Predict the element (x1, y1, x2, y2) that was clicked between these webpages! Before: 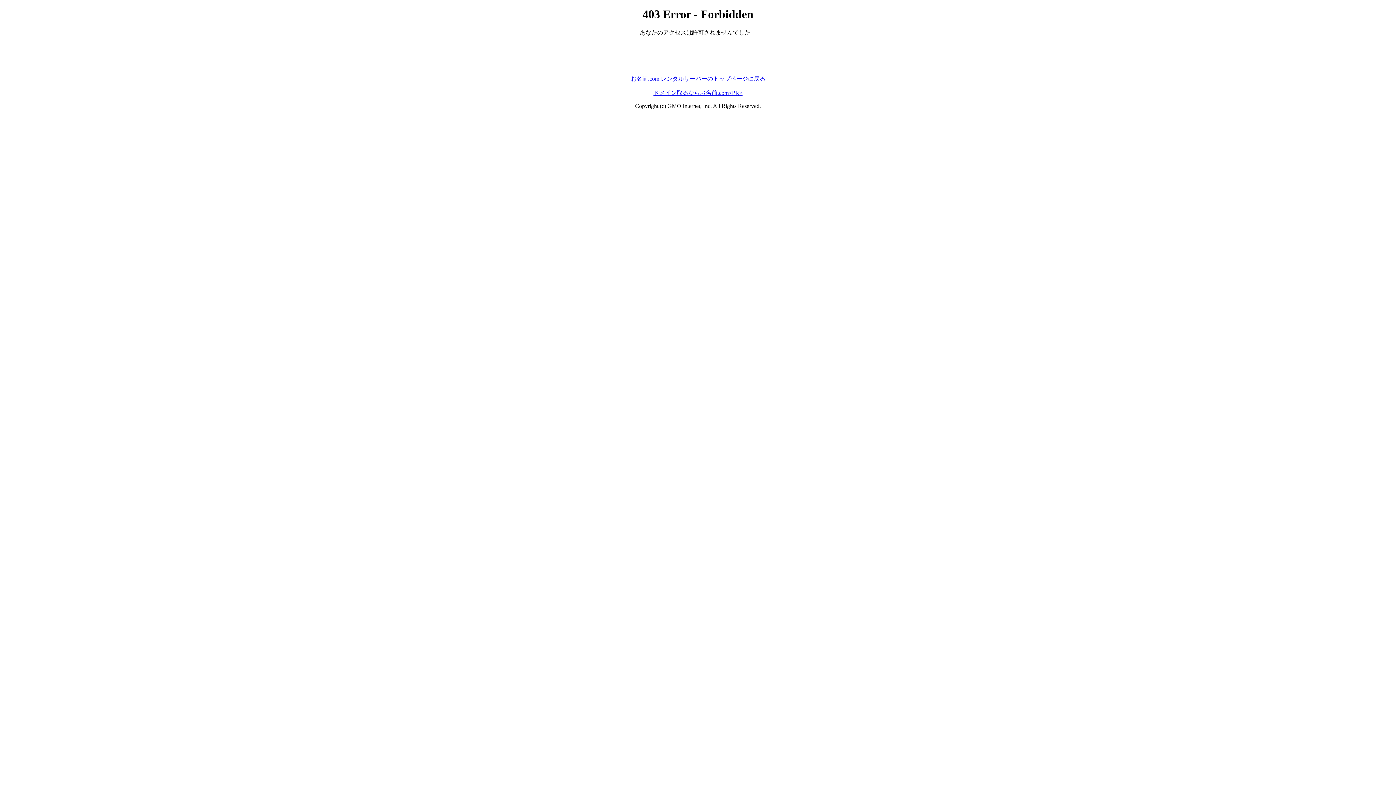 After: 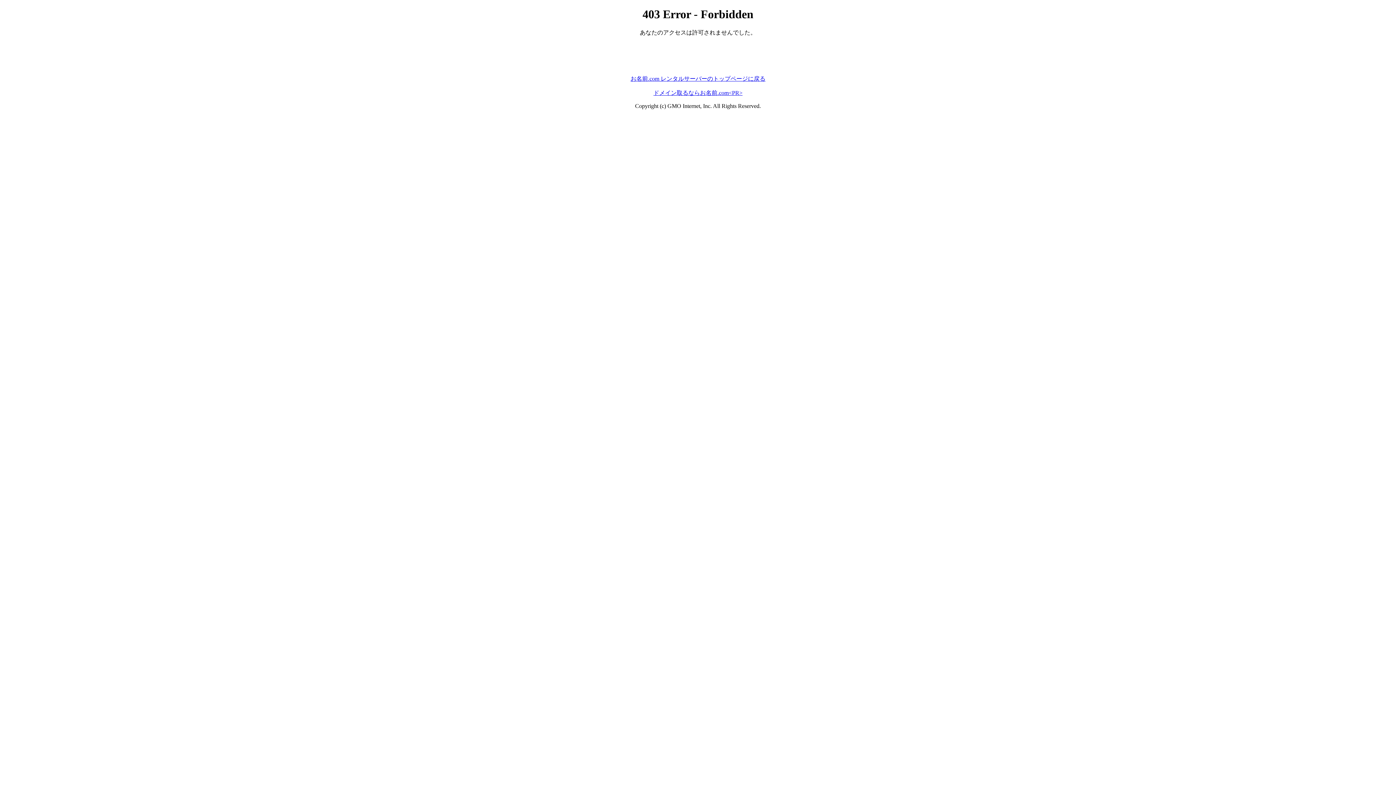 Action: label: お名前.com レンタルサーバーのトップページに戻る bbox: (630, 75, 765, 81)